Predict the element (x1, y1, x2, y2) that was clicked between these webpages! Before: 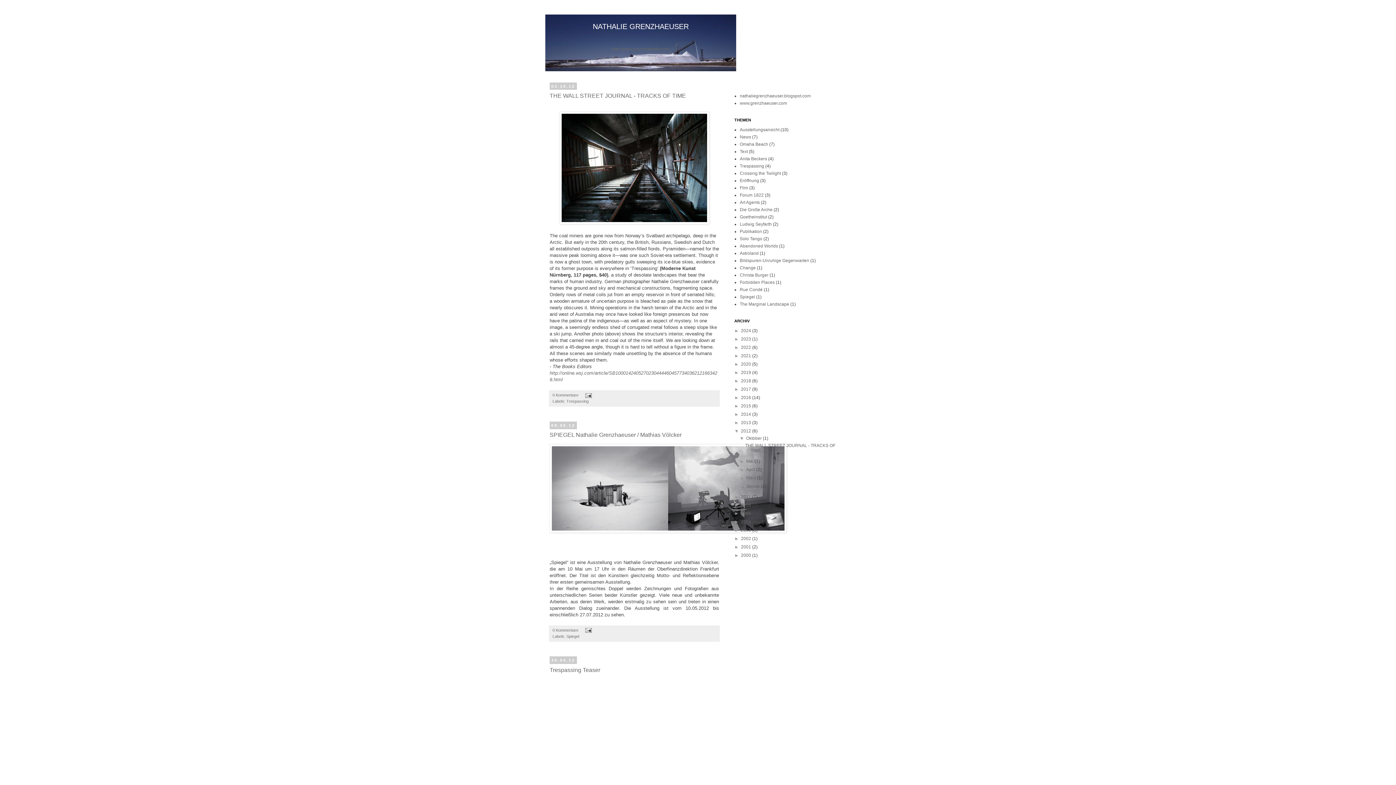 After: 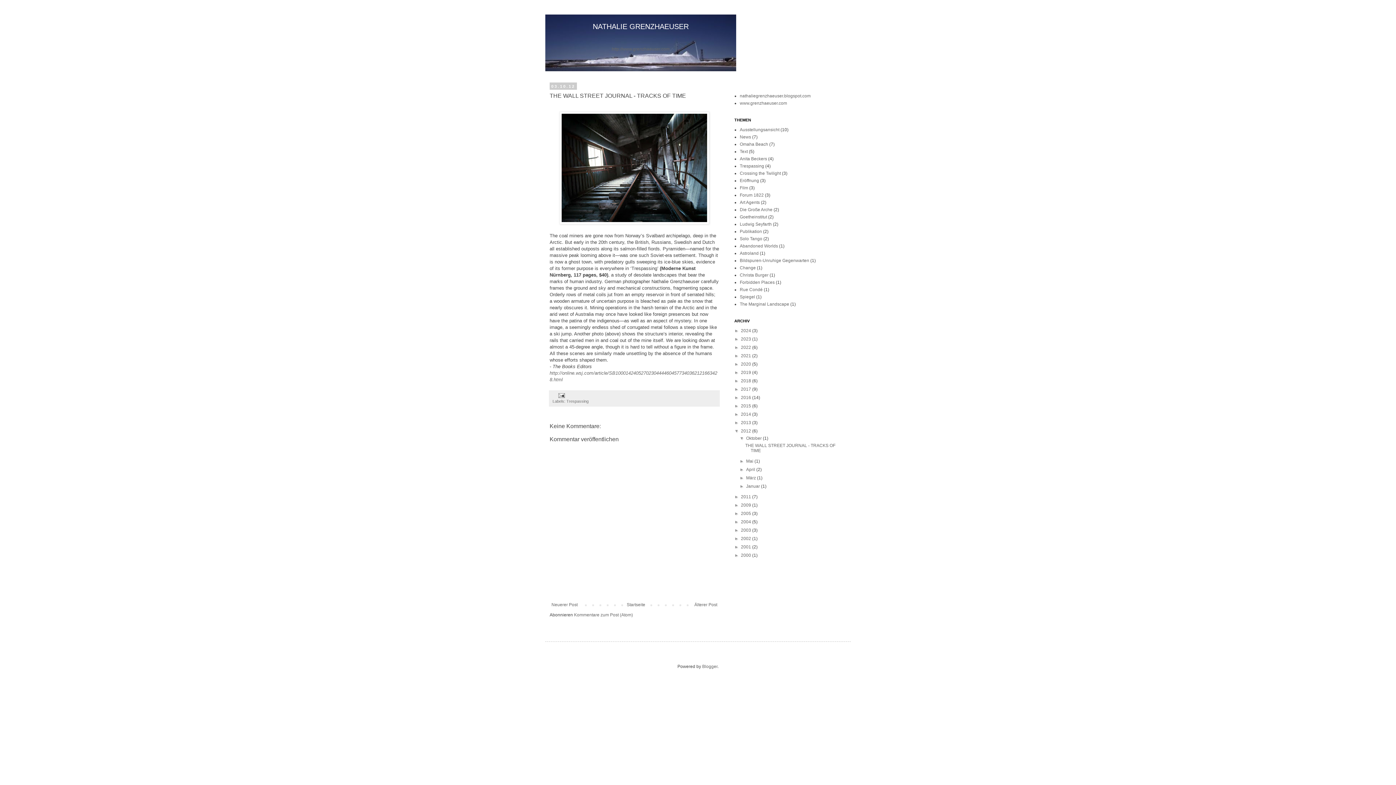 Action: bbox: (552, 393, 578, 397) label: 0 Kommentare